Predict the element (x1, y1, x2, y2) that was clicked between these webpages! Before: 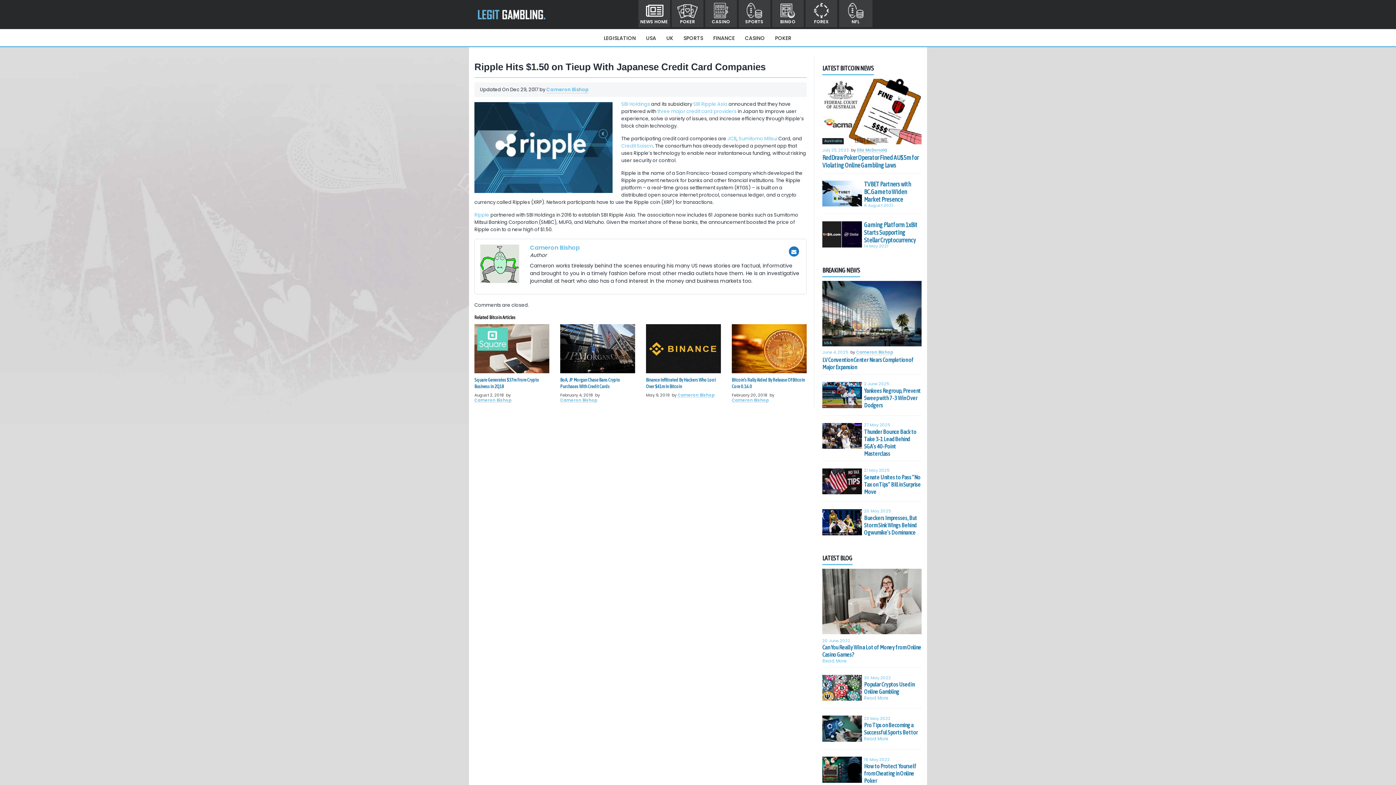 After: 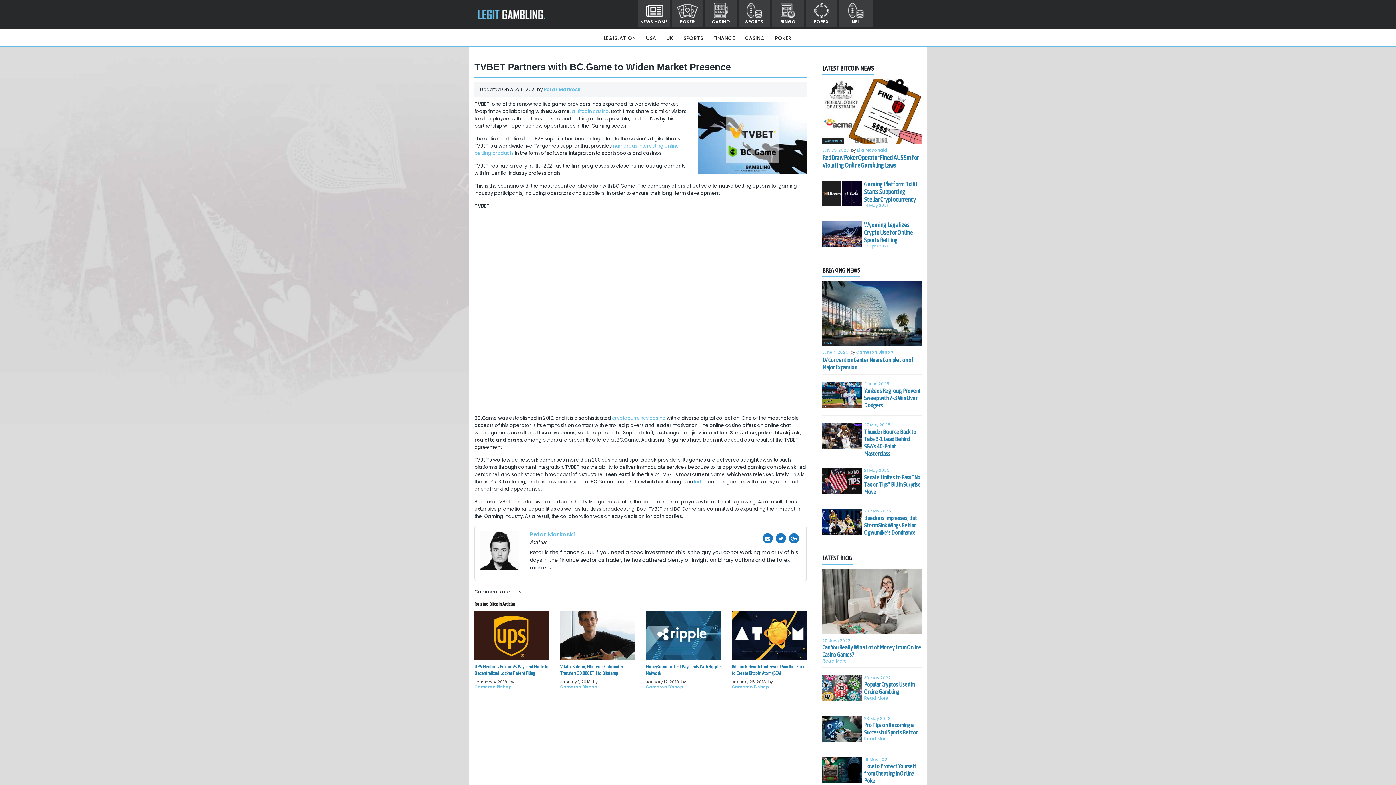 Action: label: TVBET Partners with BC.Game to Widen Market Presence bbox: (864, 180, 921, 203)